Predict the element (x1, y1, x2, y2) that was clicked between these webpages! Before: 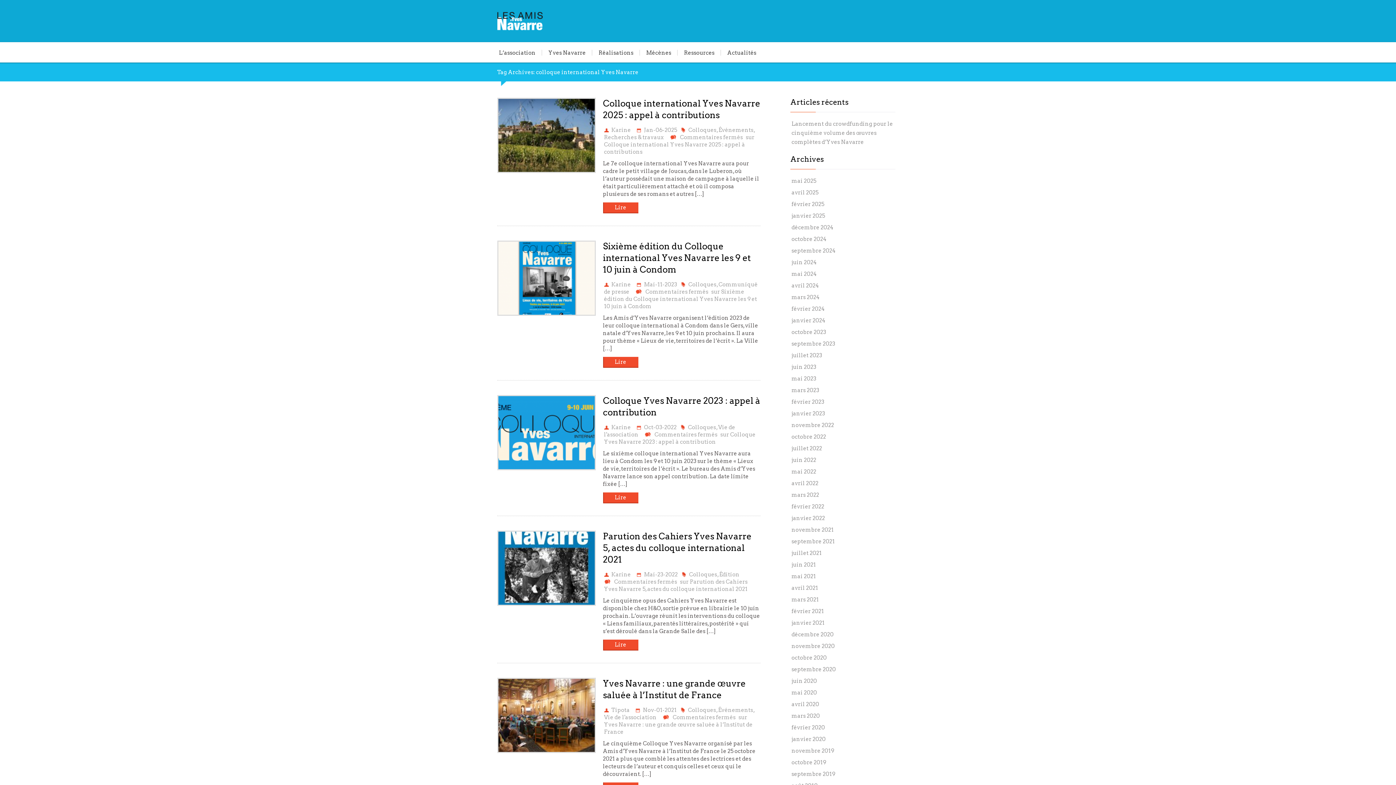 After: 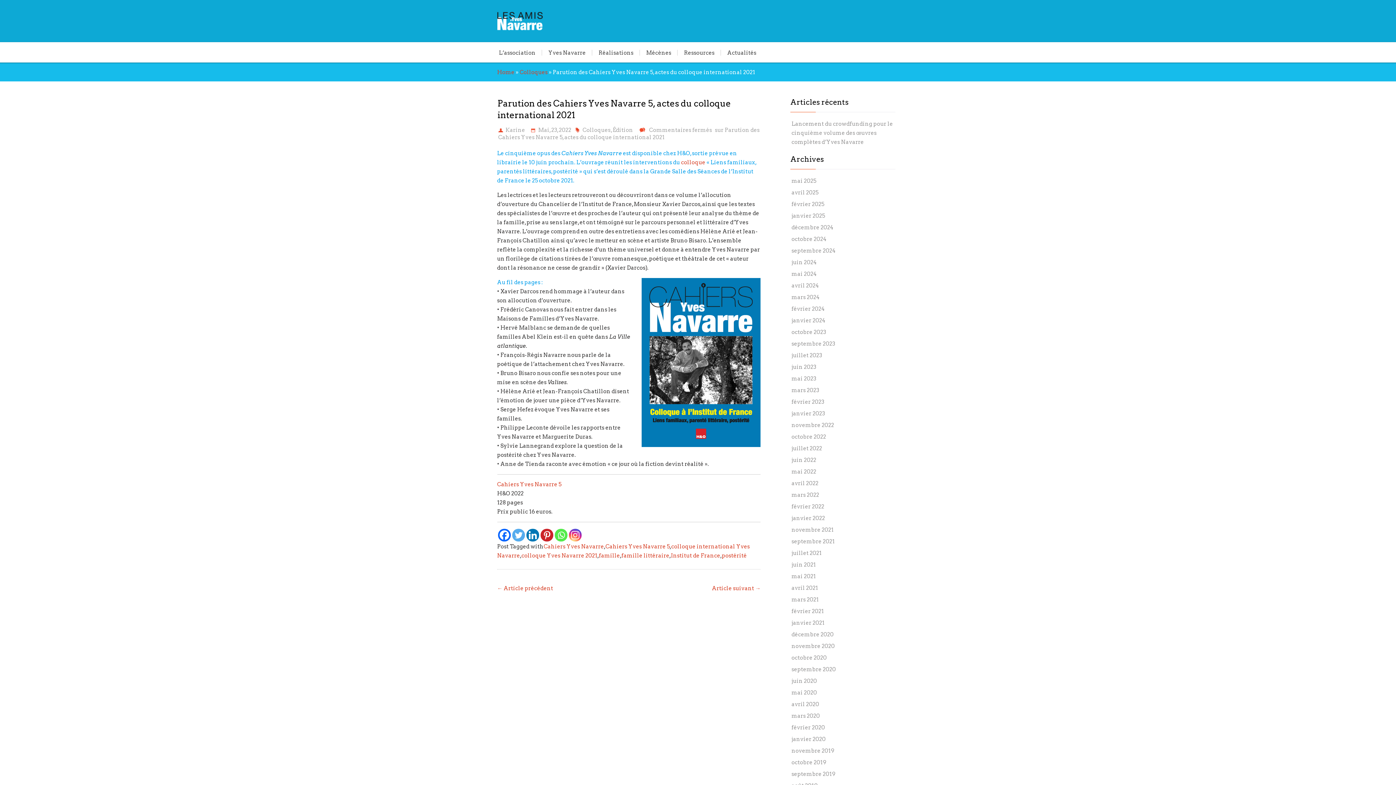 Action: bbox: (603, 640, 638, 650) label: Lire